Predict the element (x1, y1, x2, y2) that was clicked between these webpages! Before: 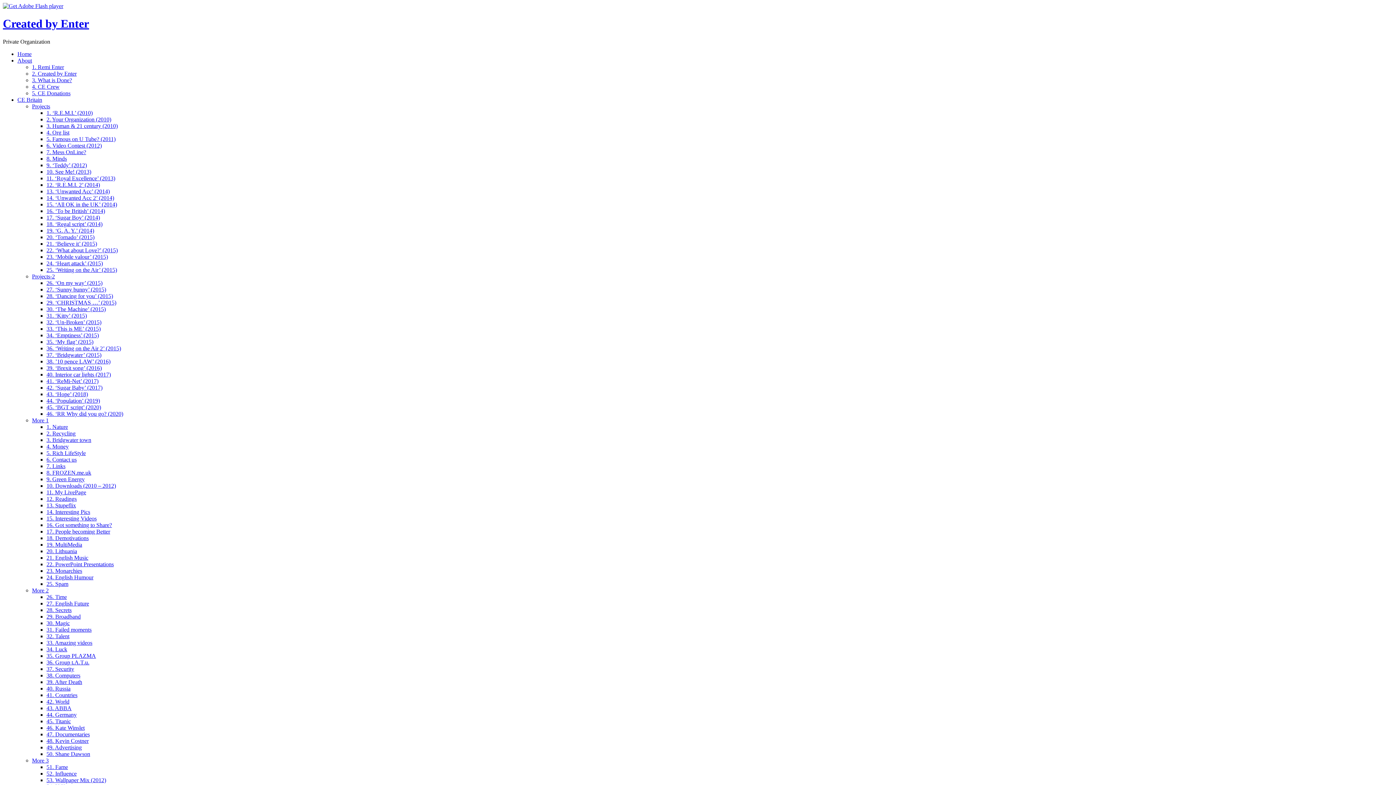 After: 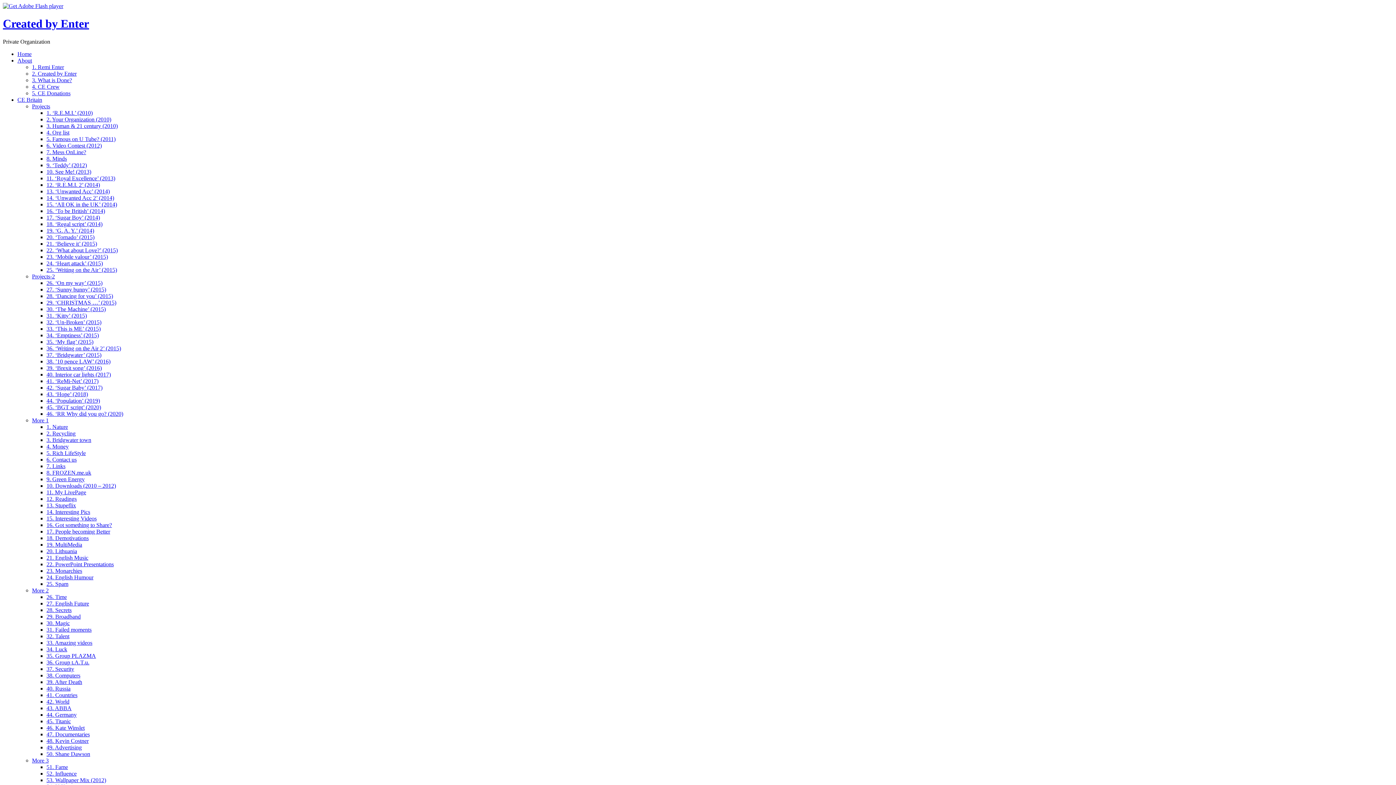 Action: label: 14. ‘Unwanted Acc 2’ (2014) bbox: (46, 194, 114, 201)